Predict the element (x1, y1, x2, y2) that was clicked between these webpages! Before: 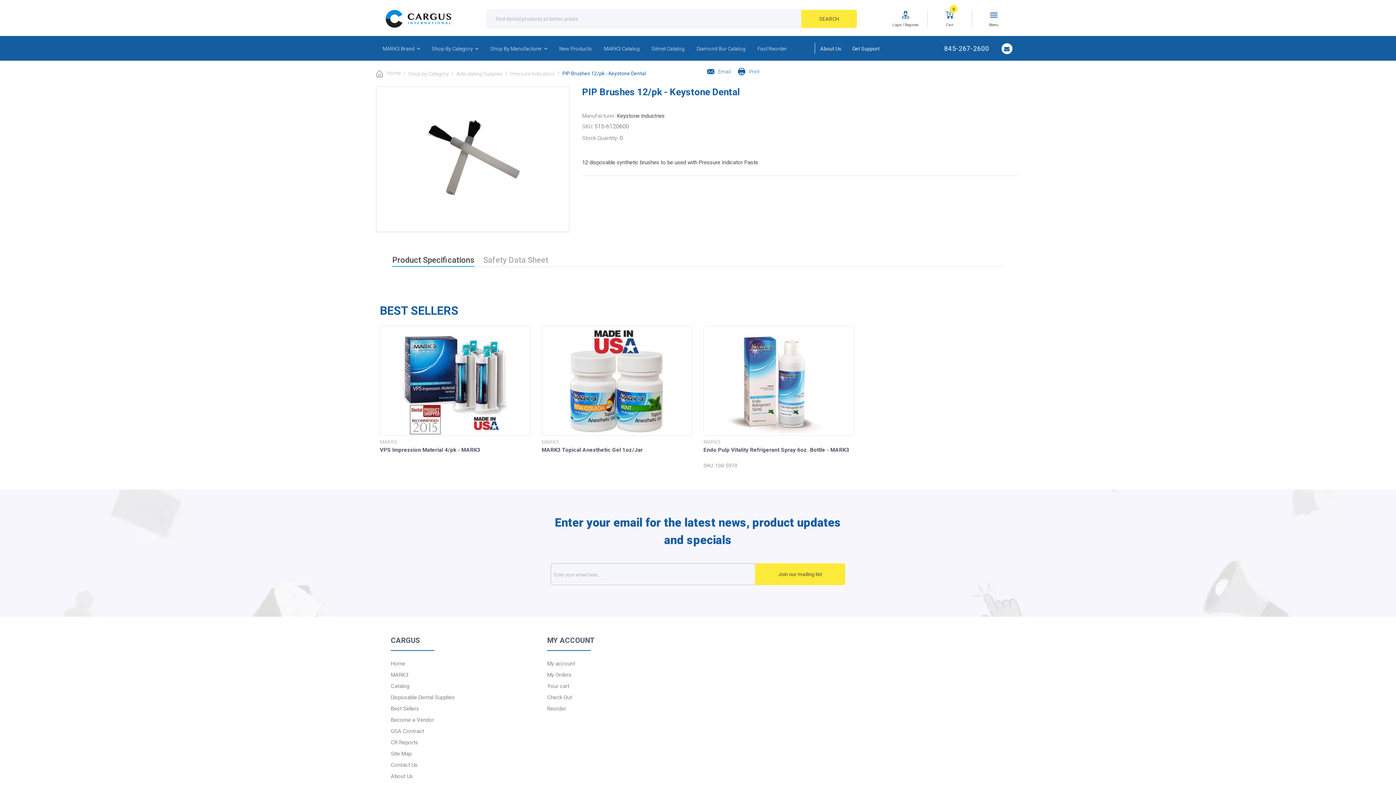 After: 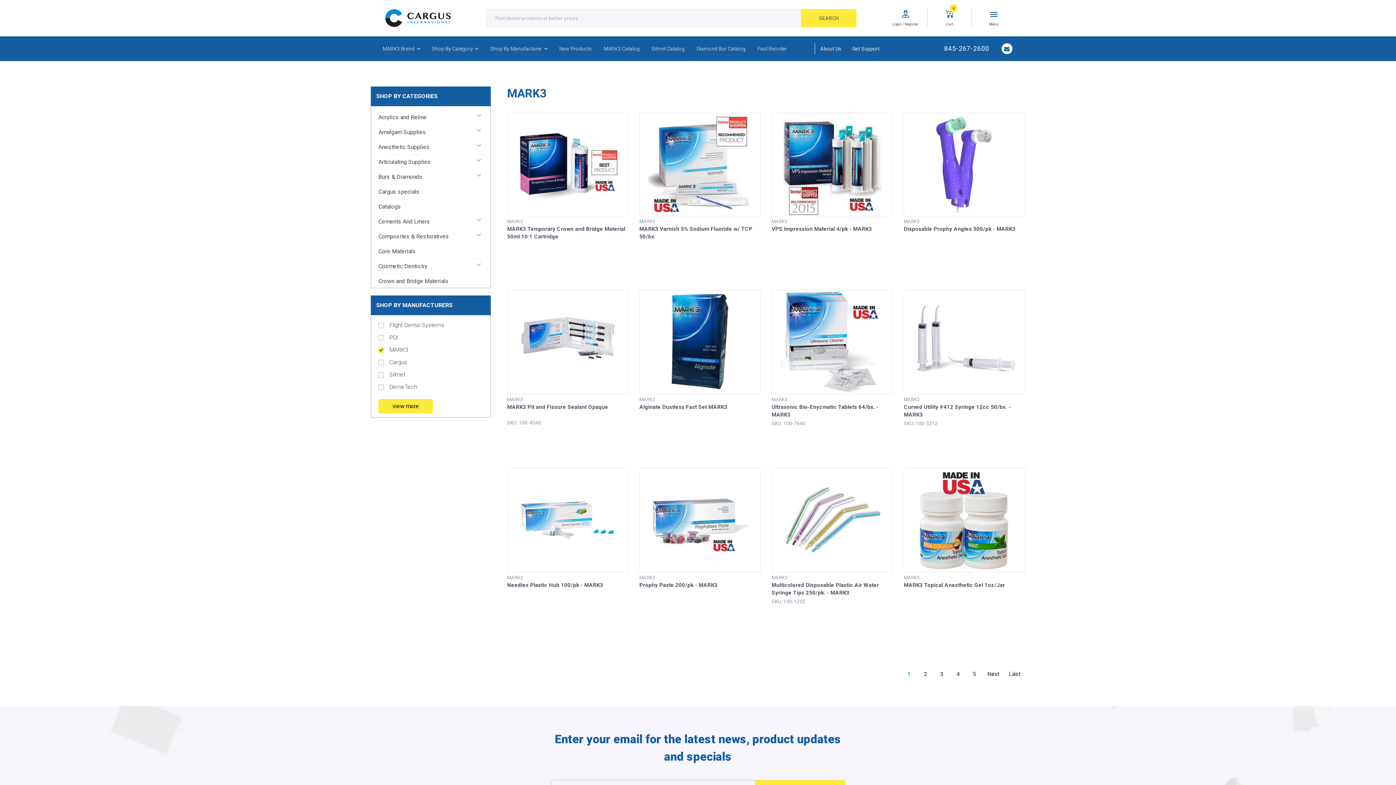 Action: bbox: (382, 45, 420, 52) label: MARK3 Brand